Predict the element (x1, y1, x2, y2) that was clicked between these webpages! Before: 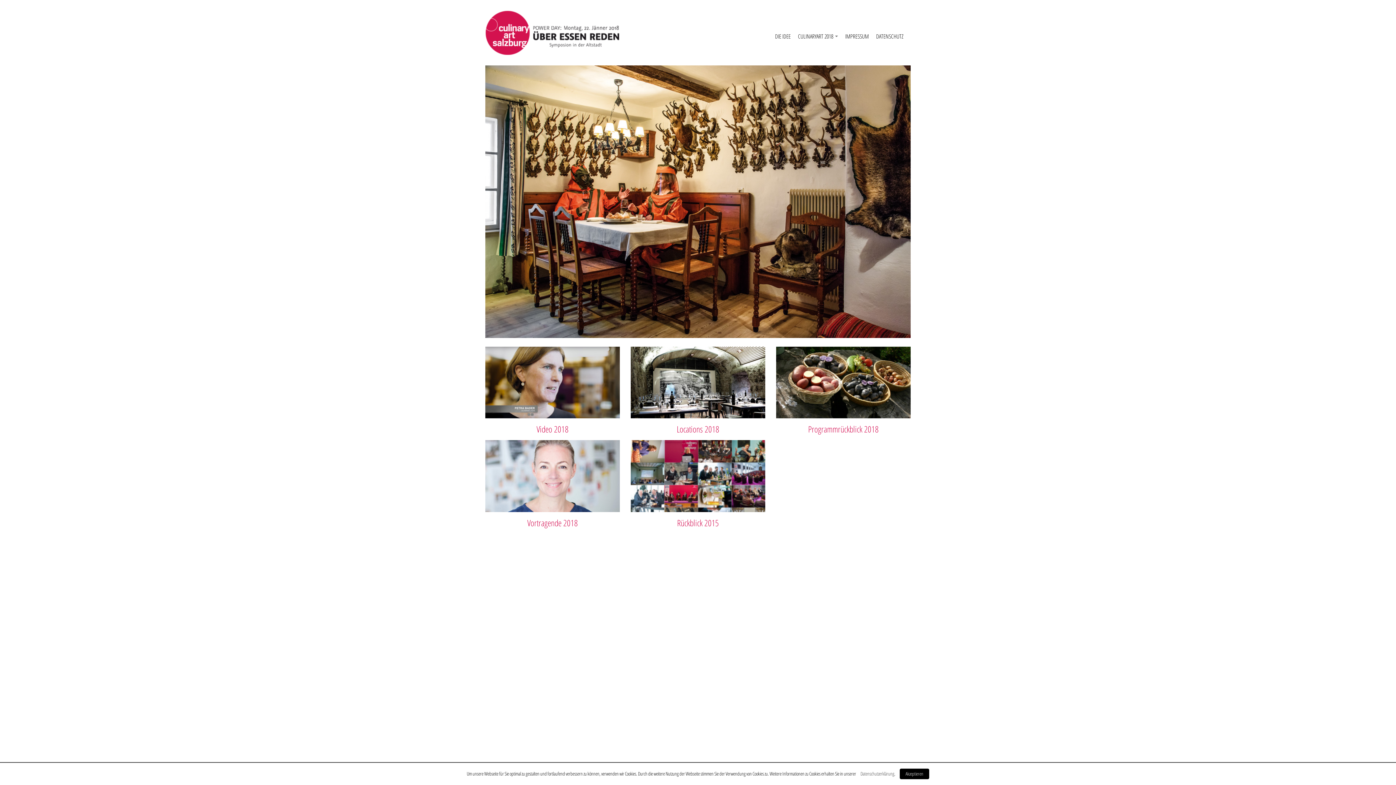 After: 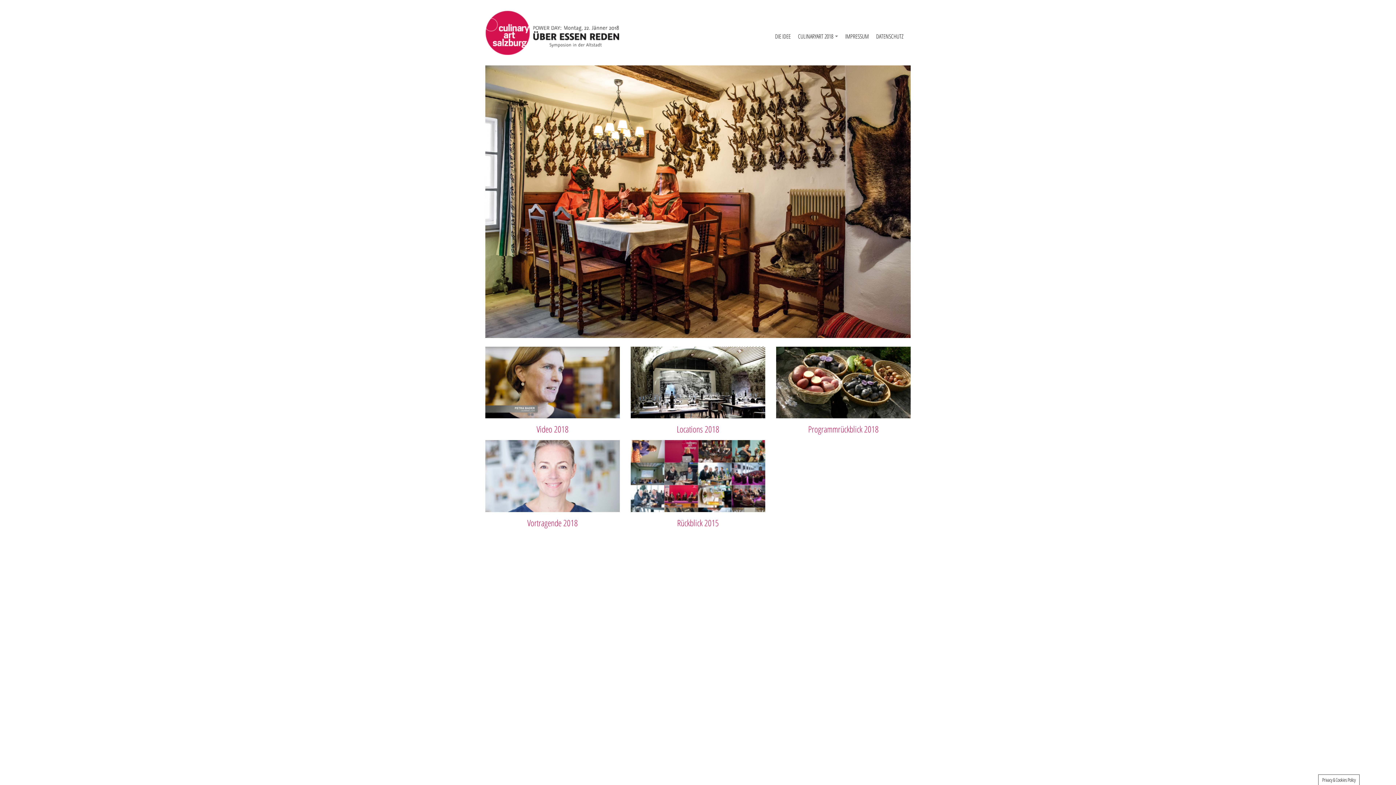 Action: label: Akzeptieren bbox: (900, 769, 929, 779)